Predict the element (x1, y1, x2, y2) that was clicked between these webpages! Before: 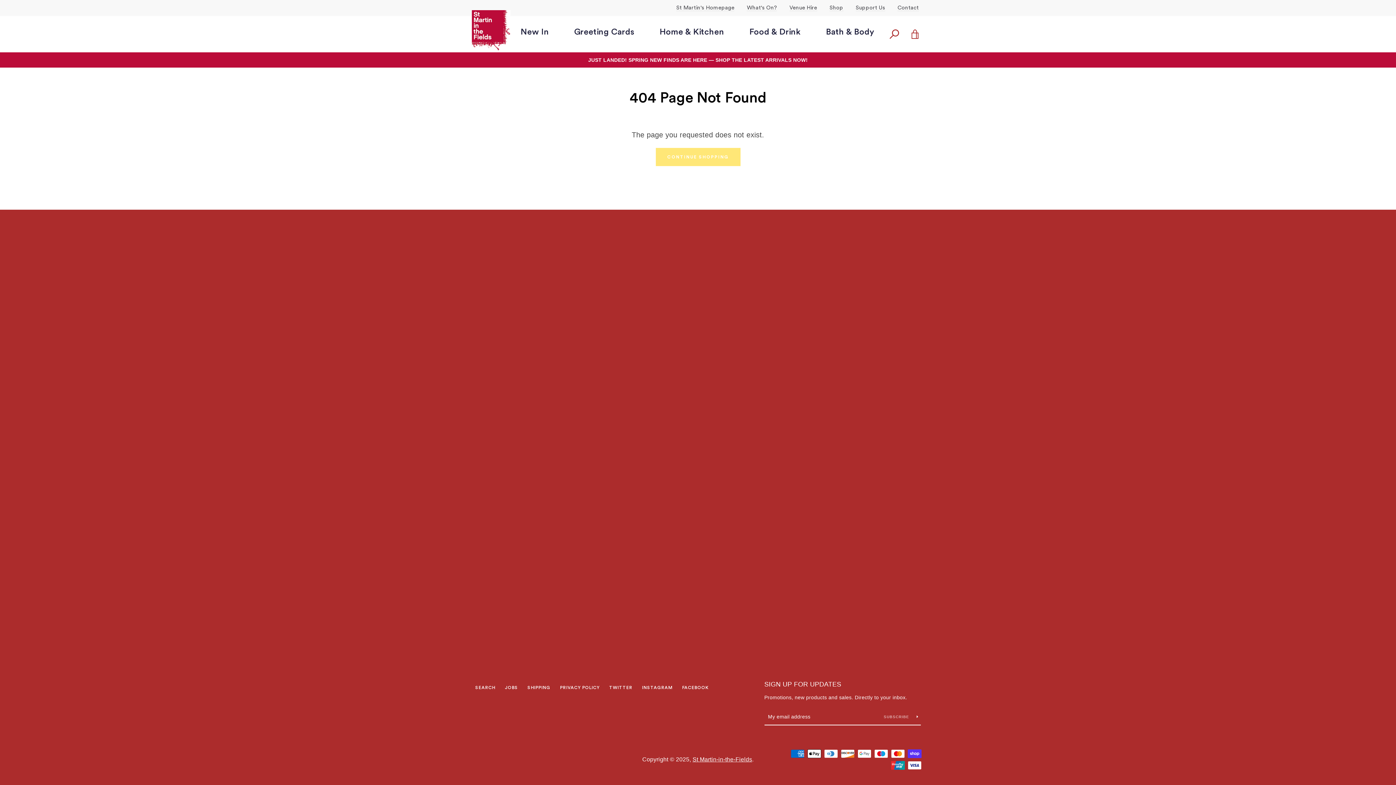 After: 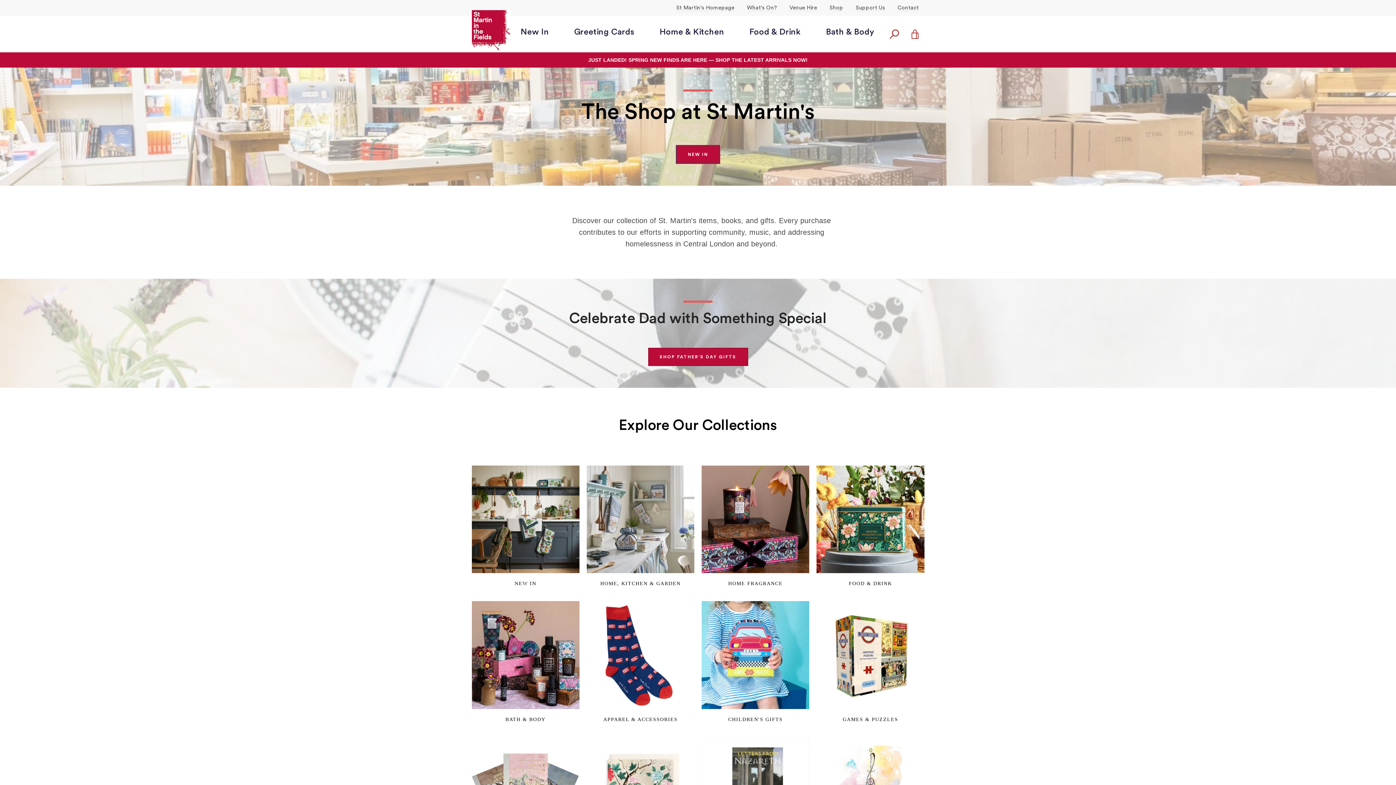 Action: label: CONTINUE SHOPPING bbox: (655, 148, 740, 166)